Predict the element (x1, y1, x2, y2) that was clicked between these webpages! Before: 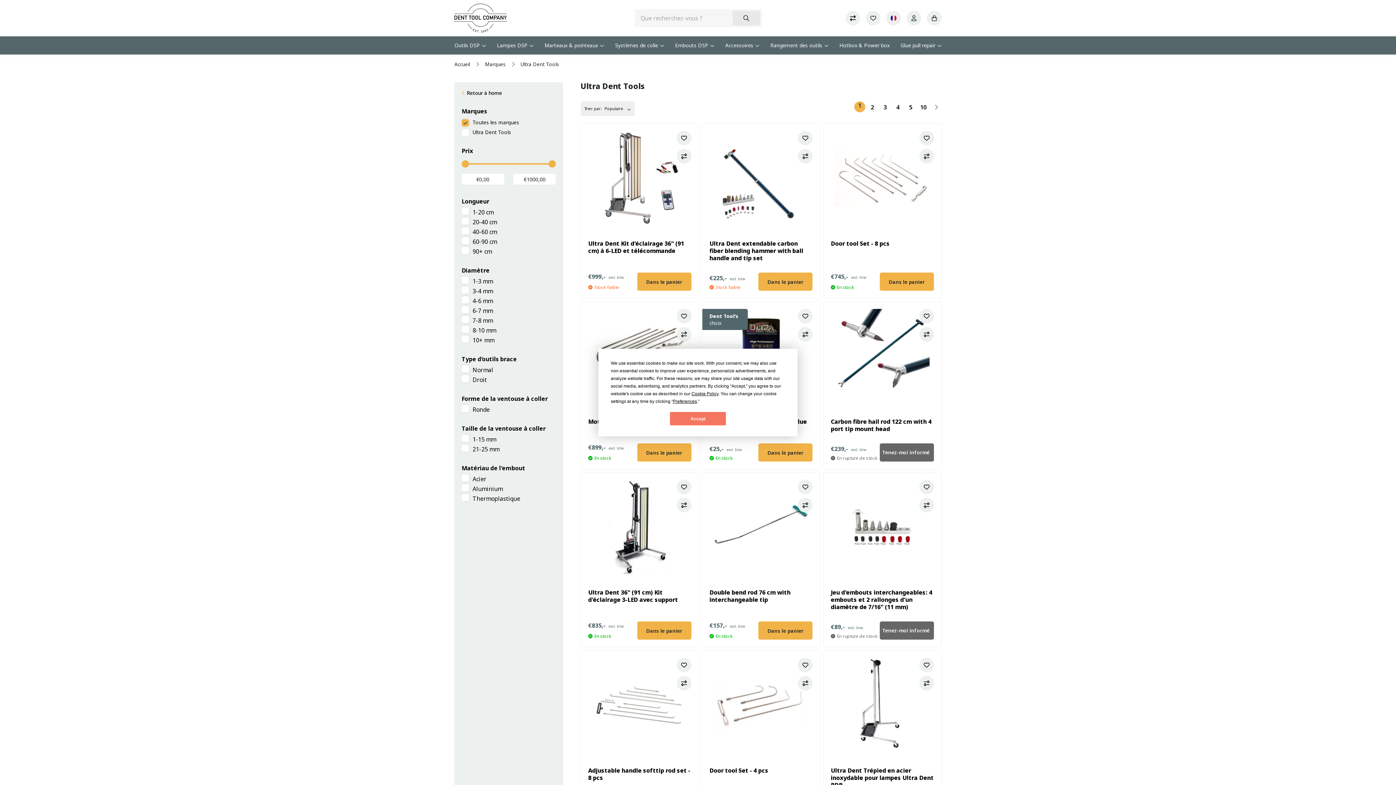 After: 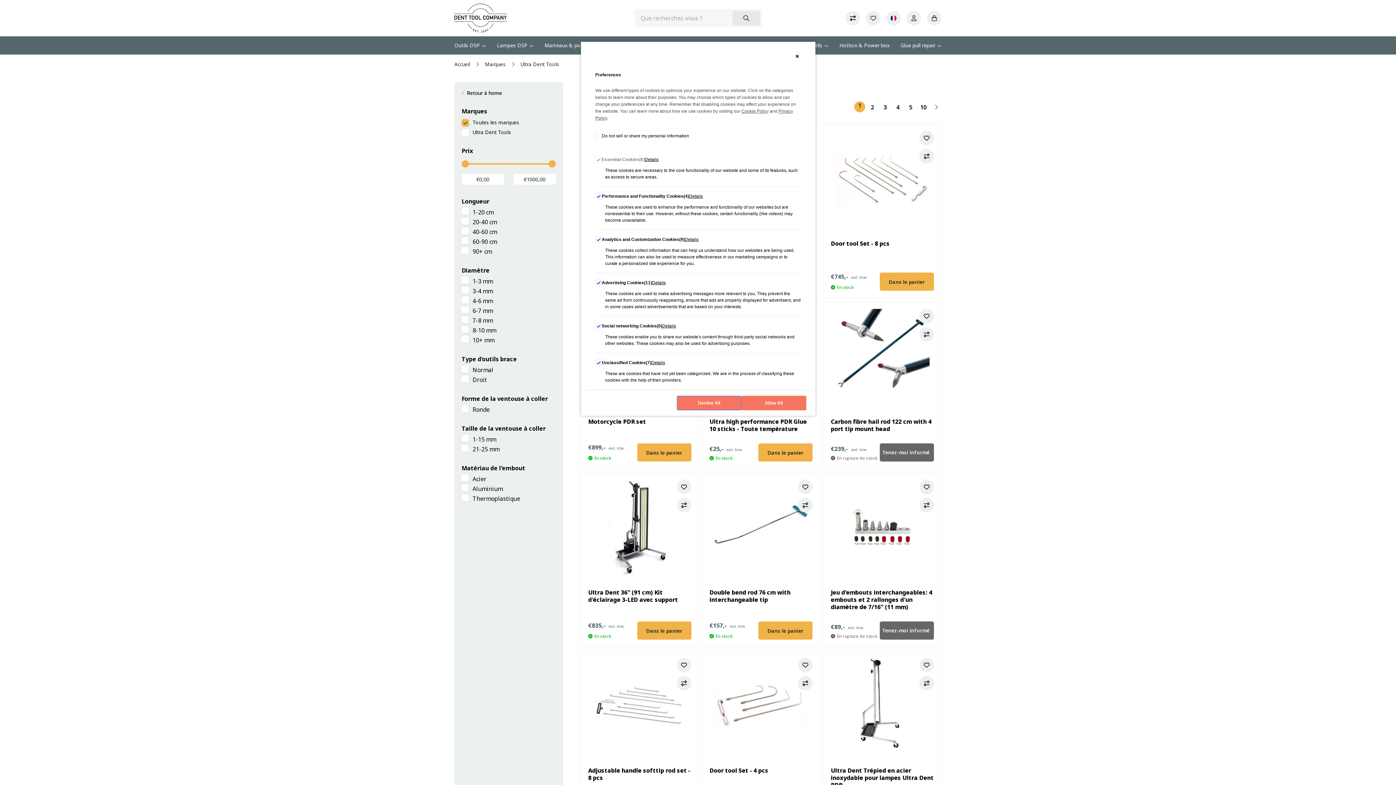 Action: label: Preferences bbox: (673, 399, 697, 404)